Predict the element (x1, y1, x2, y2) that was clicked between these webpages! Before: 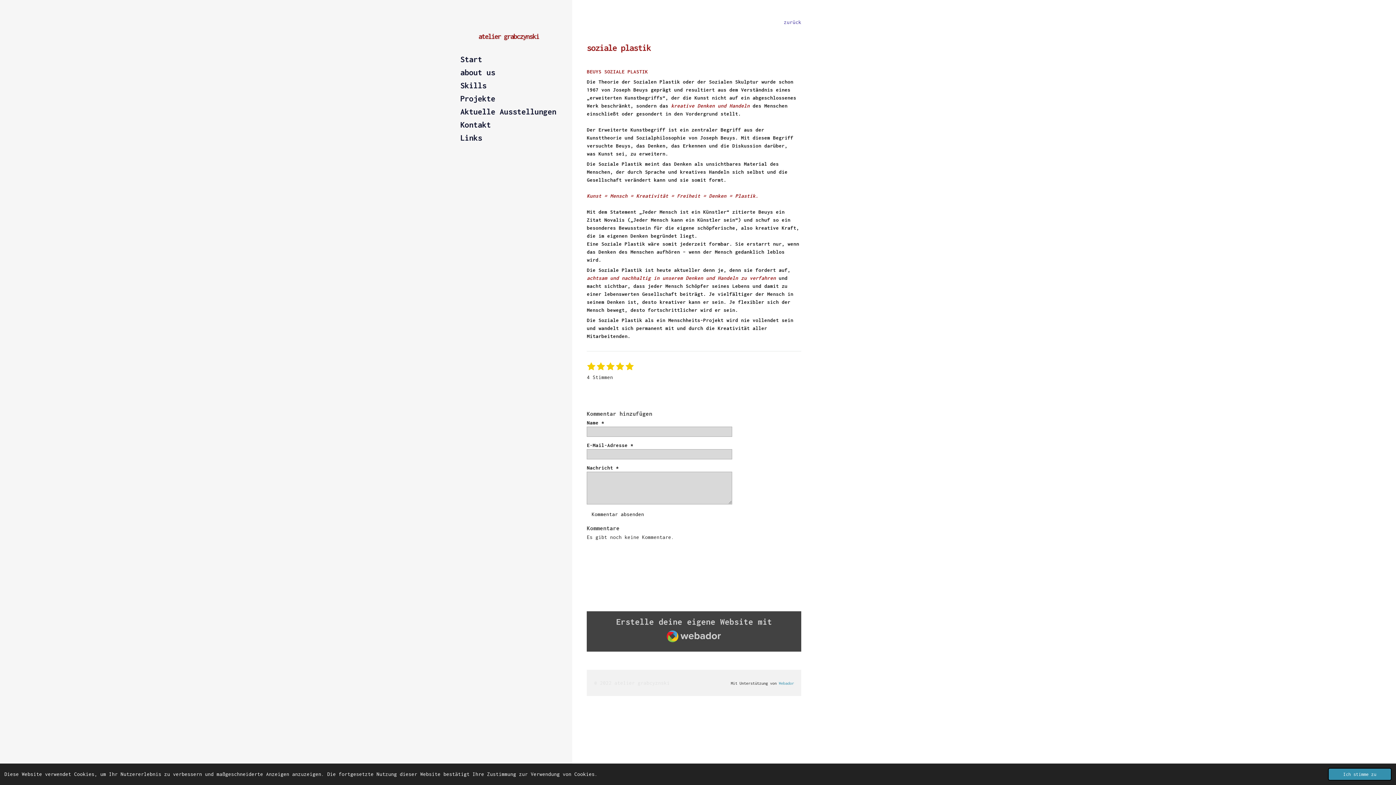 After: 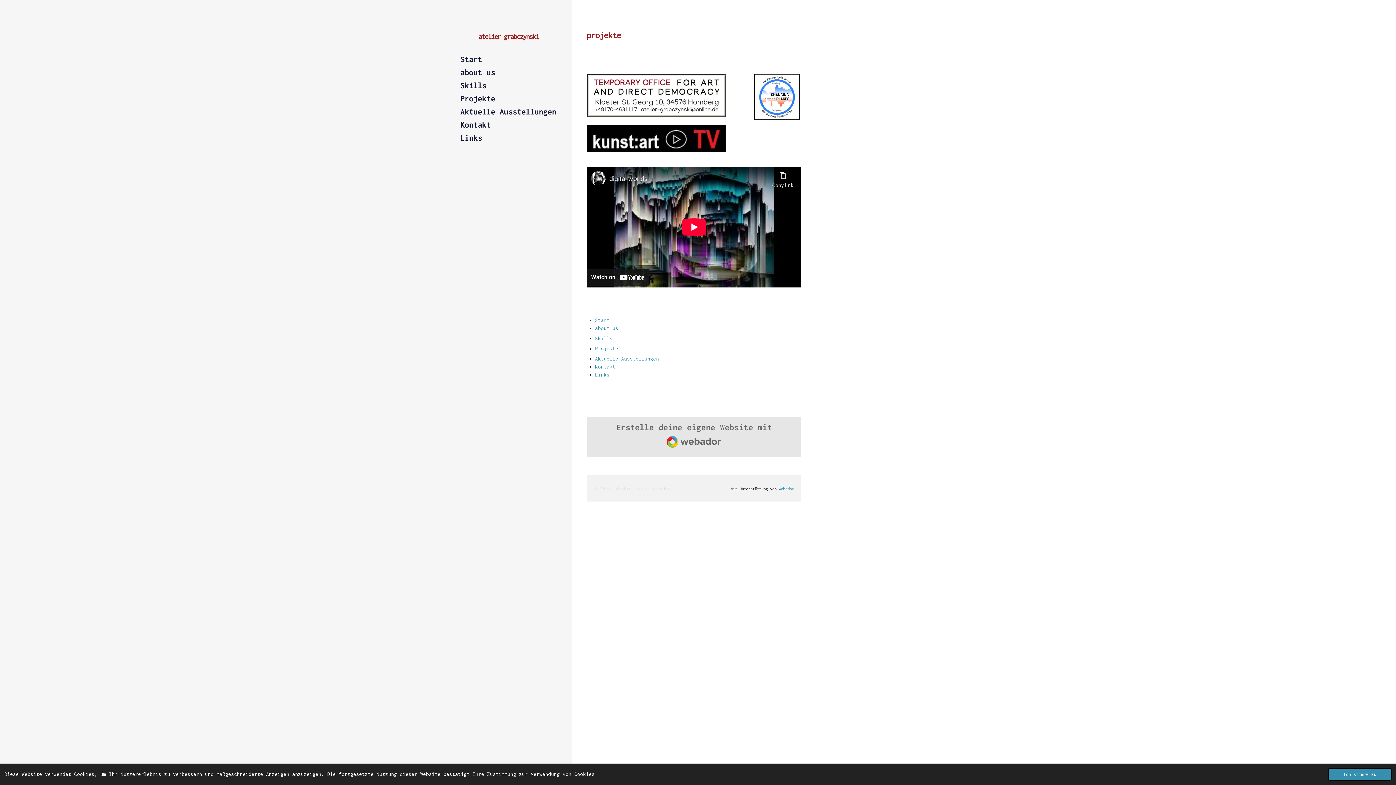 Action: bbox: (784, 19, 801, 24) label: zurück